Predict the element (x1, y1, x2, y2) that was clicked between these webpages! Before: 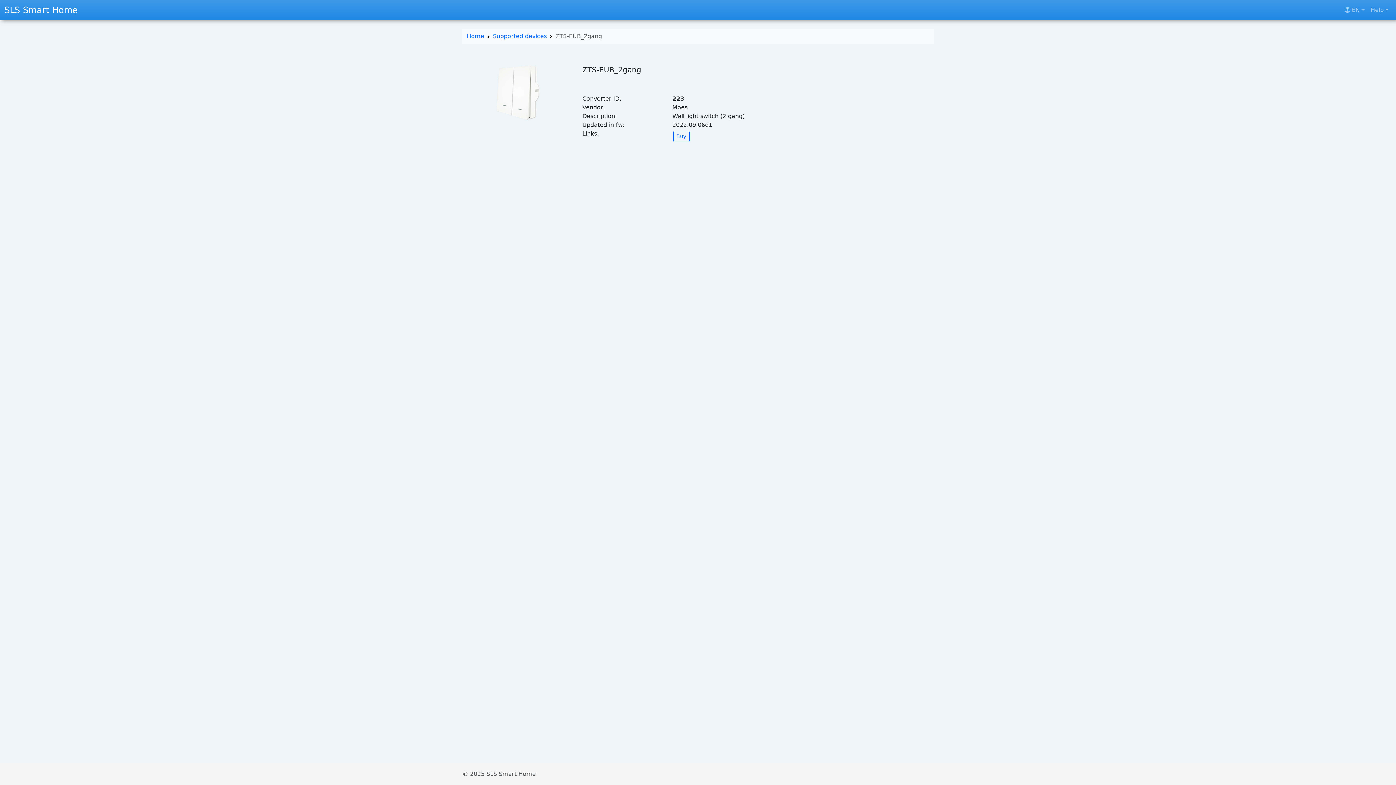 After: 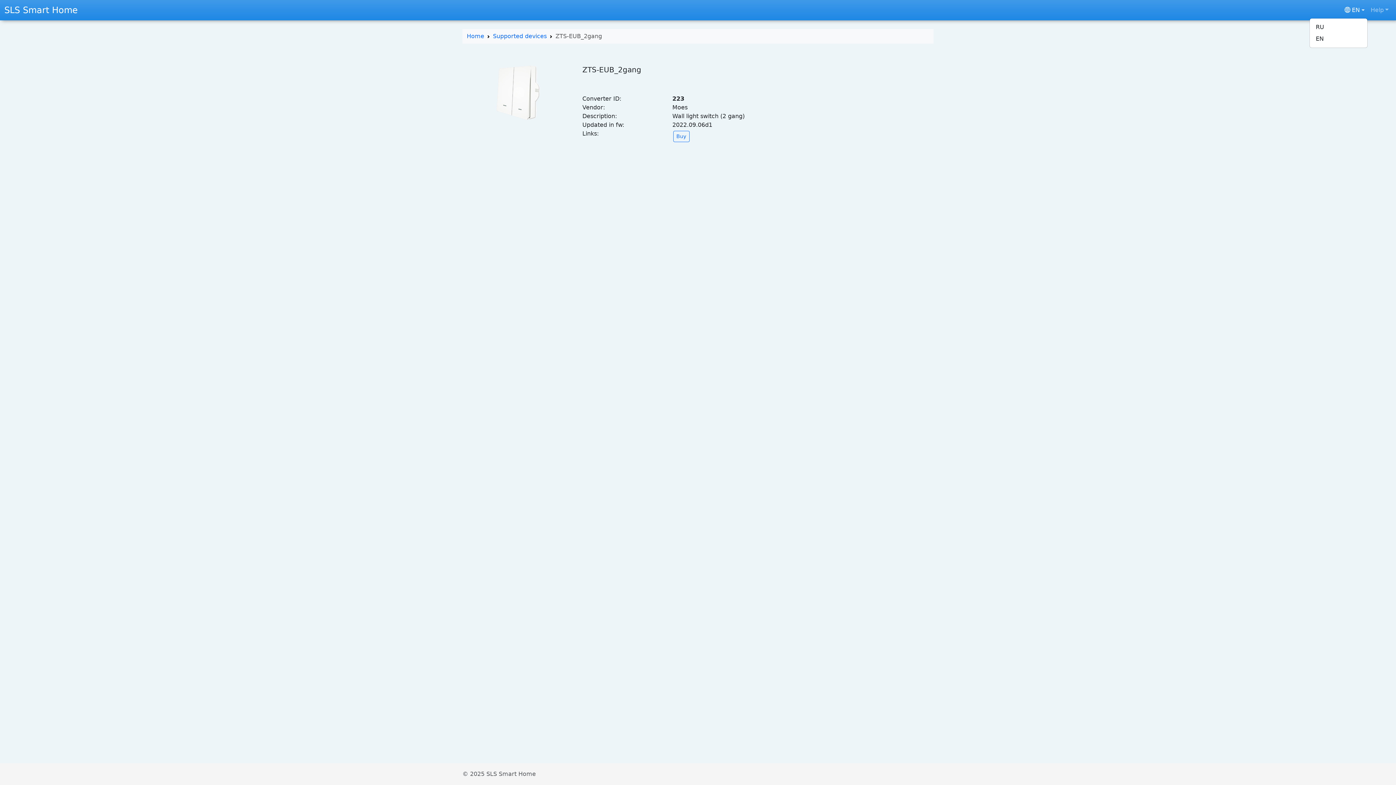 Action: bbox: (1342, 2, 1368, 17) label: EN